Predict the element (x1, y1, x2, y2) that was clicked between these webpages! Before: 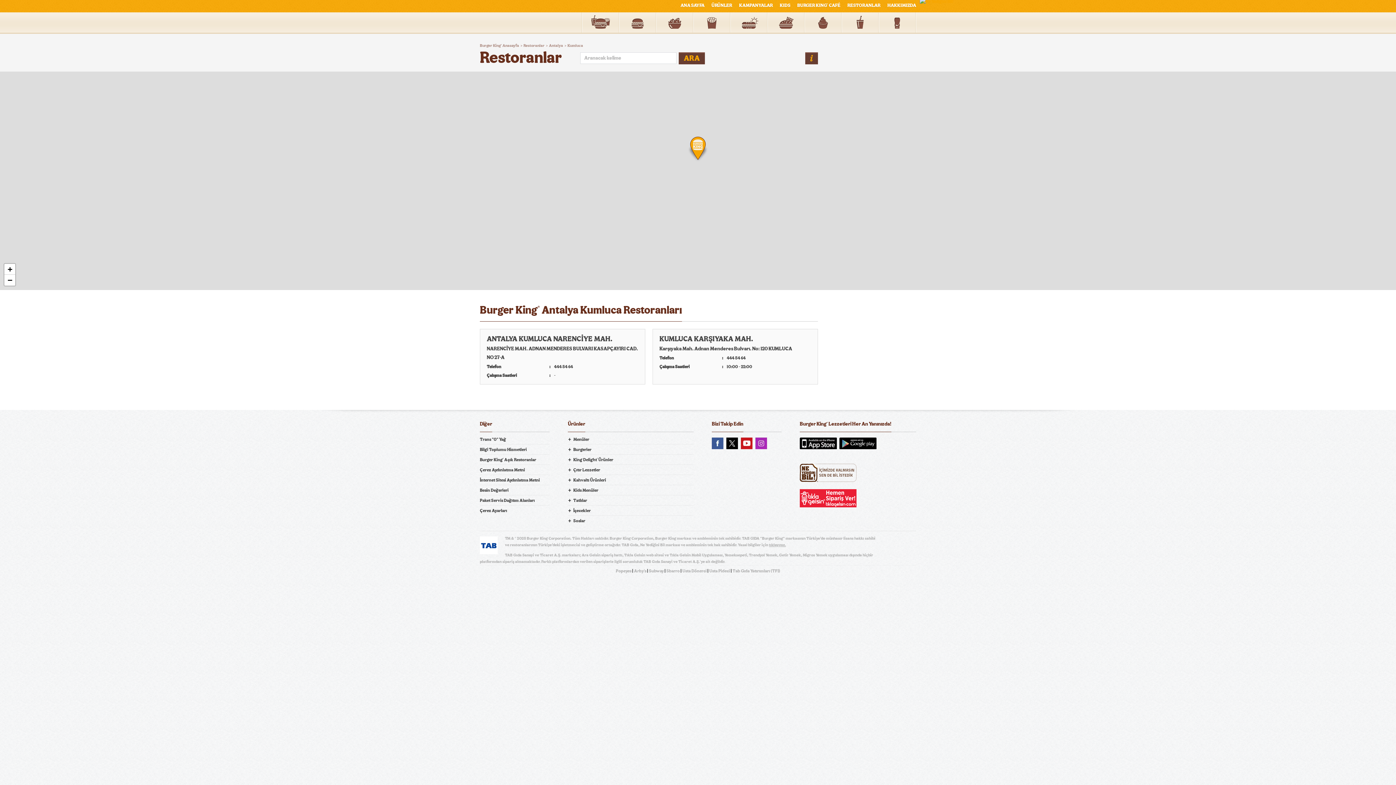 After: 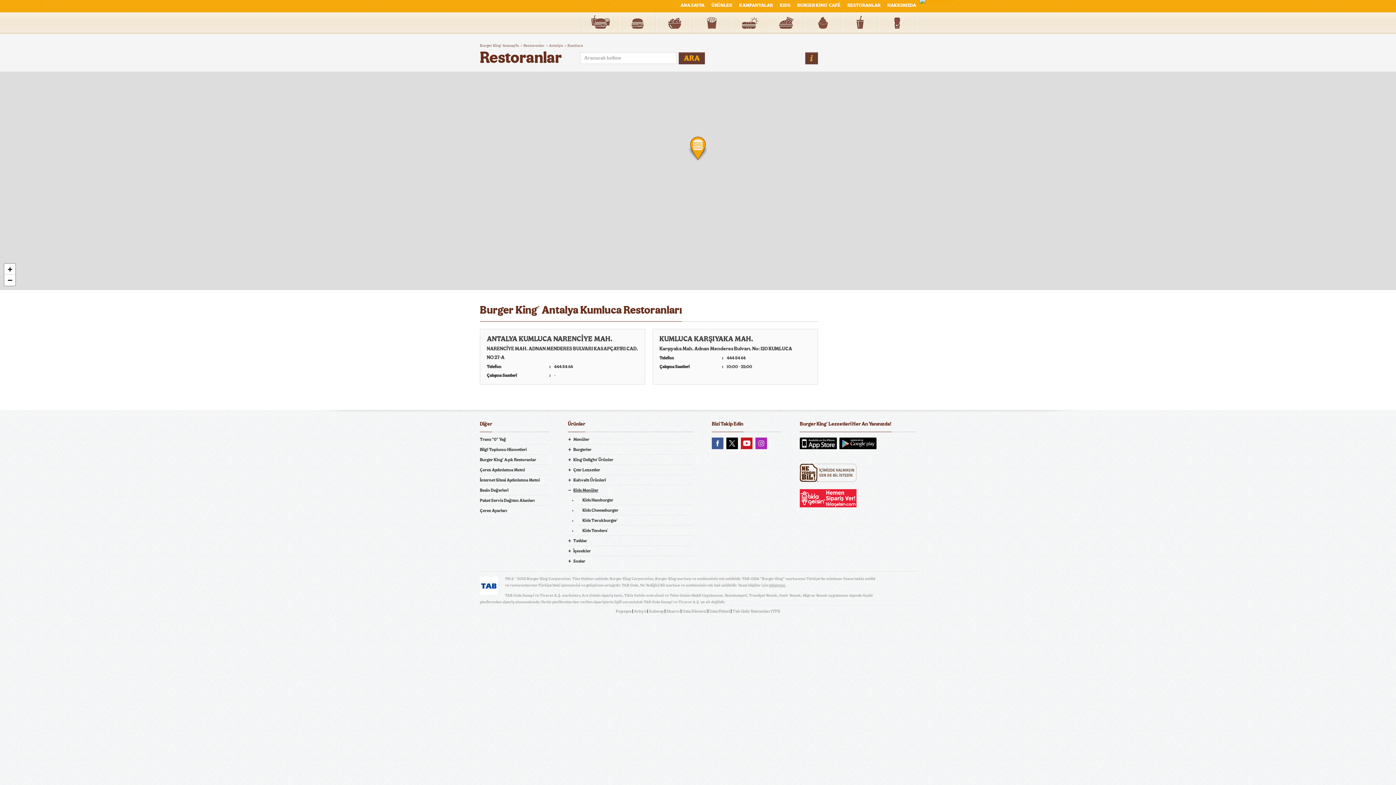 Action: bbox: (568, 485, 693, 495) label: Kids Menüler